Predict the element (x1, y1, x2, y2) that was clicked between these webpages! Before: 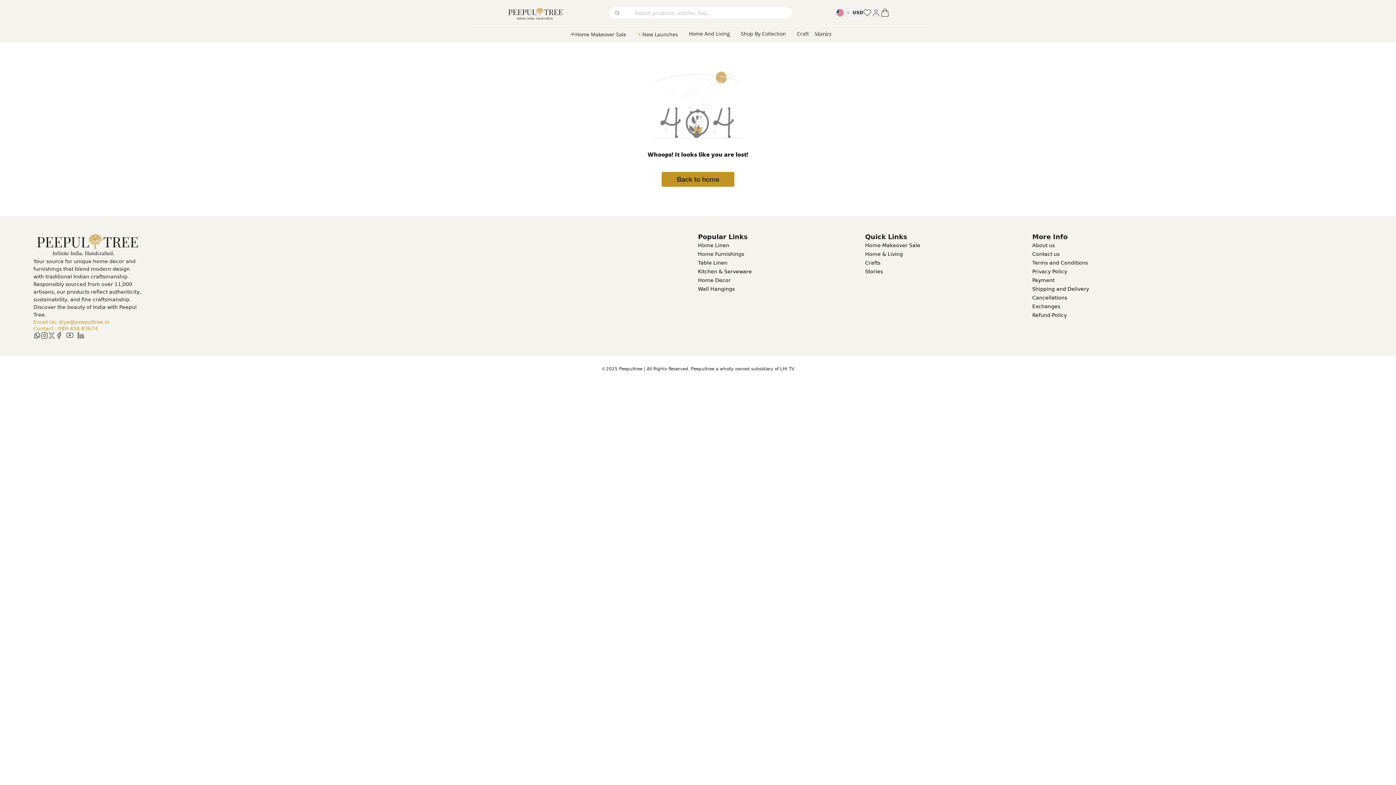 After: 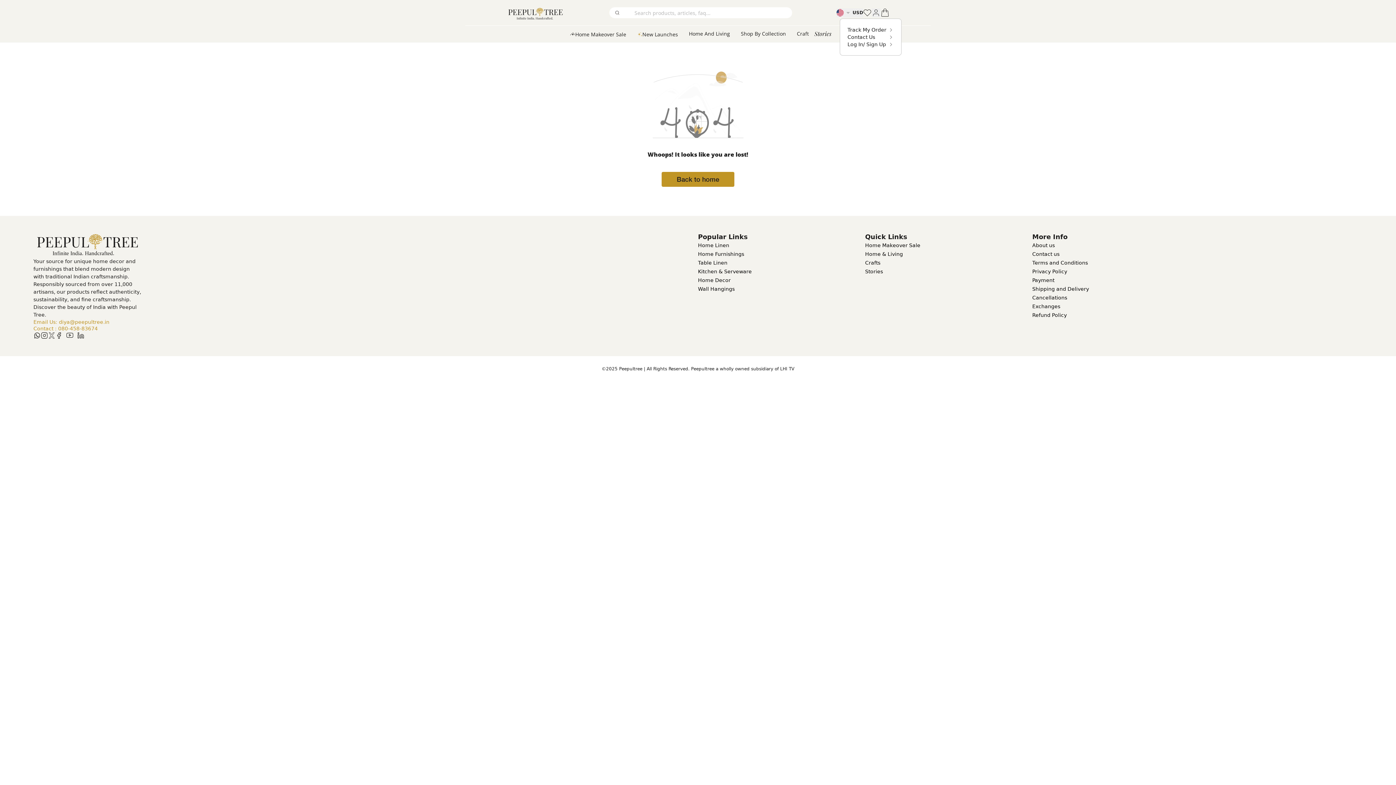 Action: bbox: (872, 8, 880, 17)